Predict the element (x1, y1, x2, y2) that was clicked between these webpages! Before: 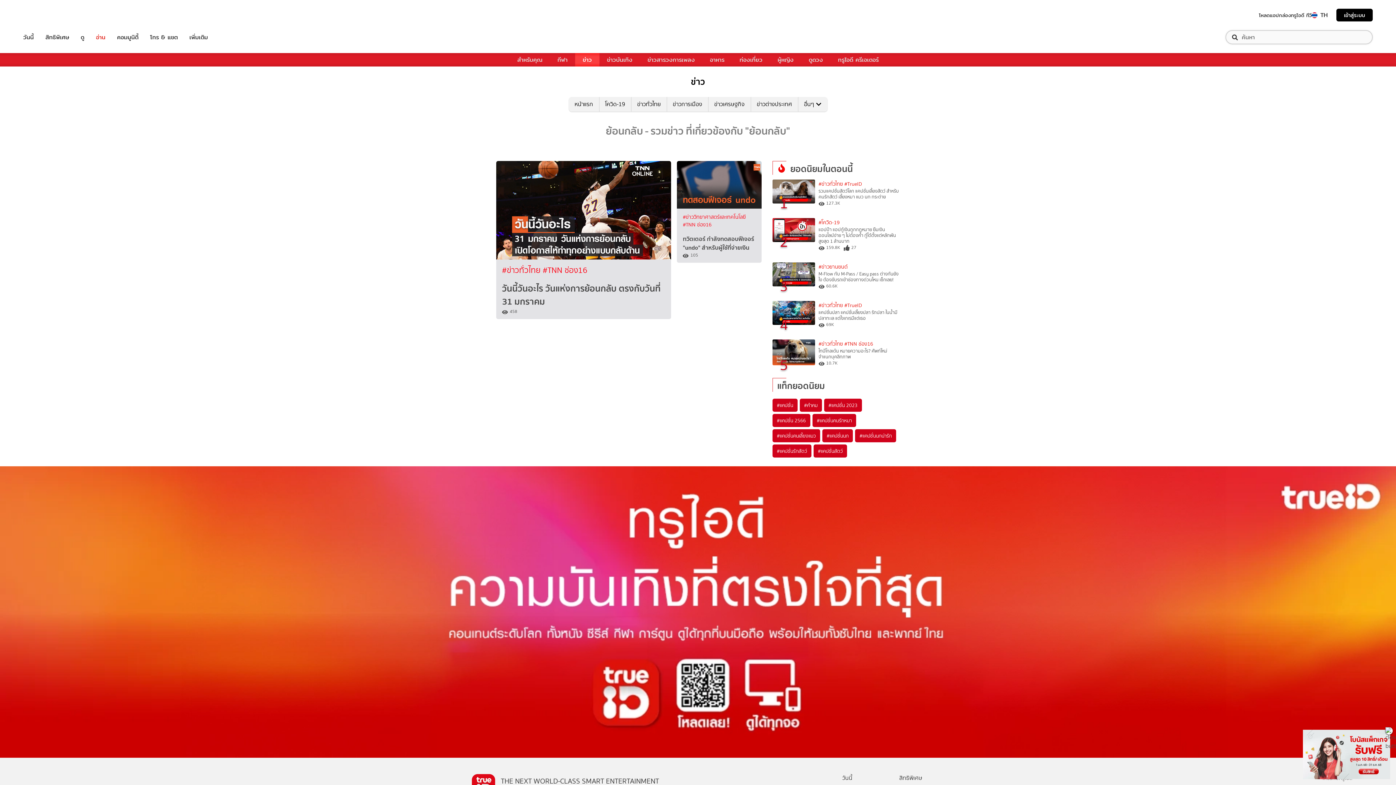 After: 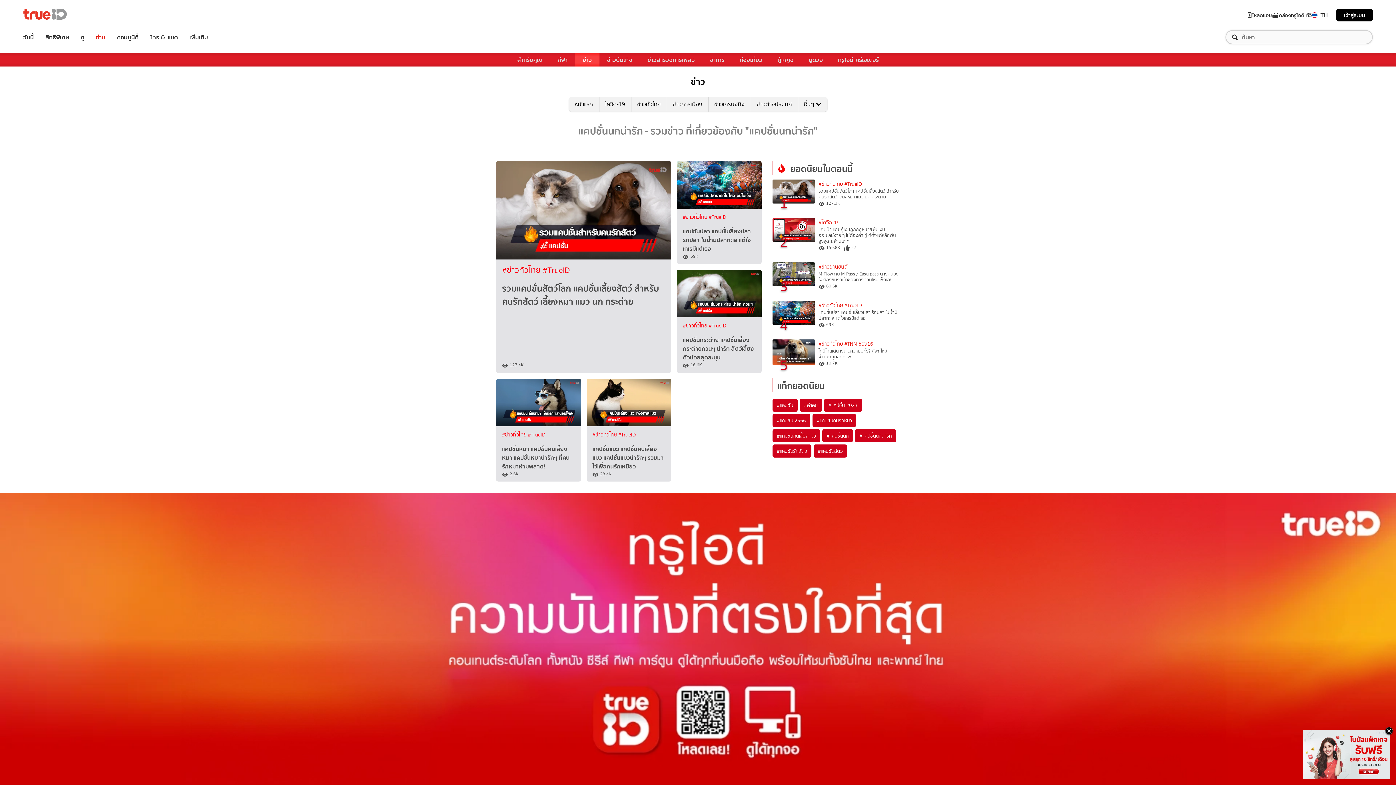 Action: label: #แคปชั่นนกน่ารัก bbox: (855, 429, 896, 442)